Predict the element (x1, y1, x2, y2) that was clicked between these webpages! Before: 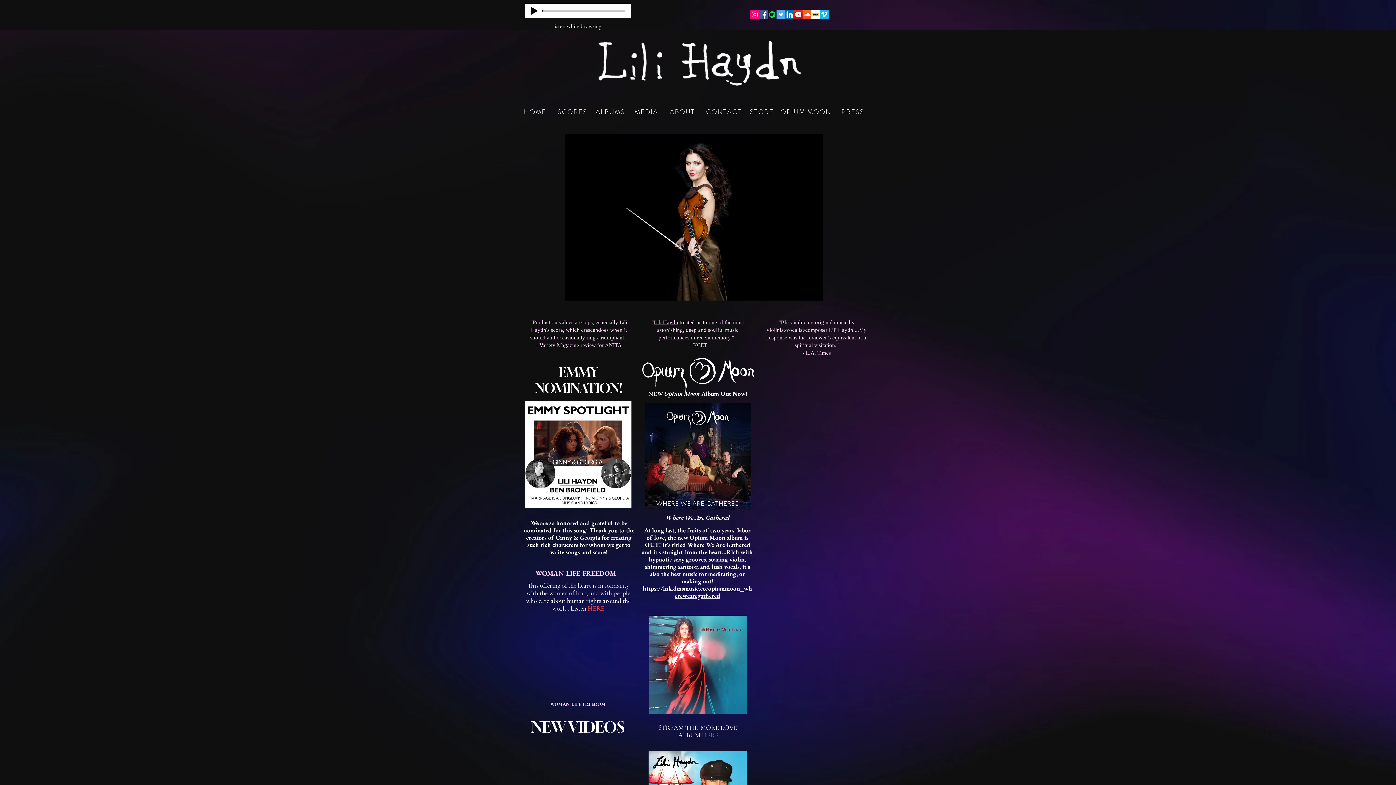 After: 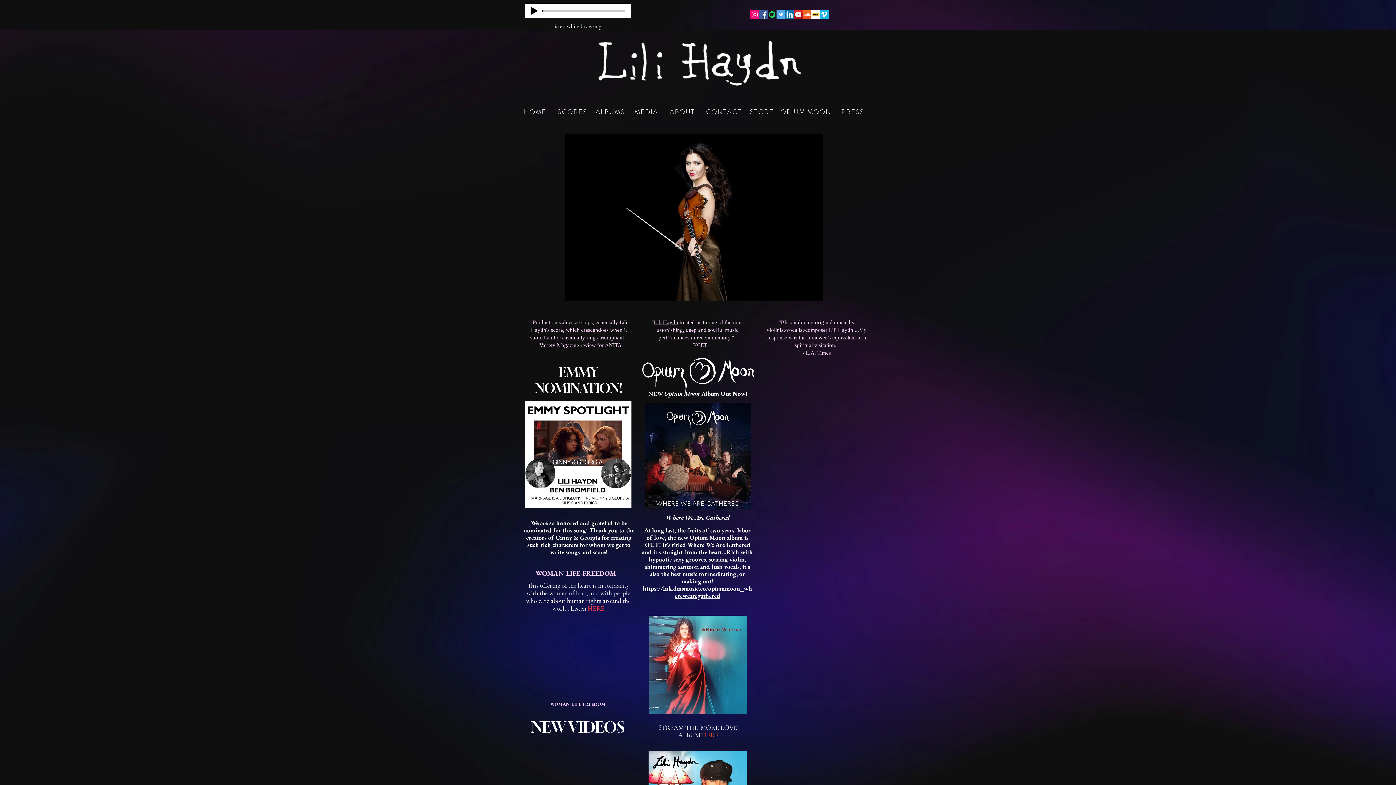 Action: label: https://lnk.dmsmusic.co/opiummoon_wherewearegathered bbox: (642, 584, 752, 600)